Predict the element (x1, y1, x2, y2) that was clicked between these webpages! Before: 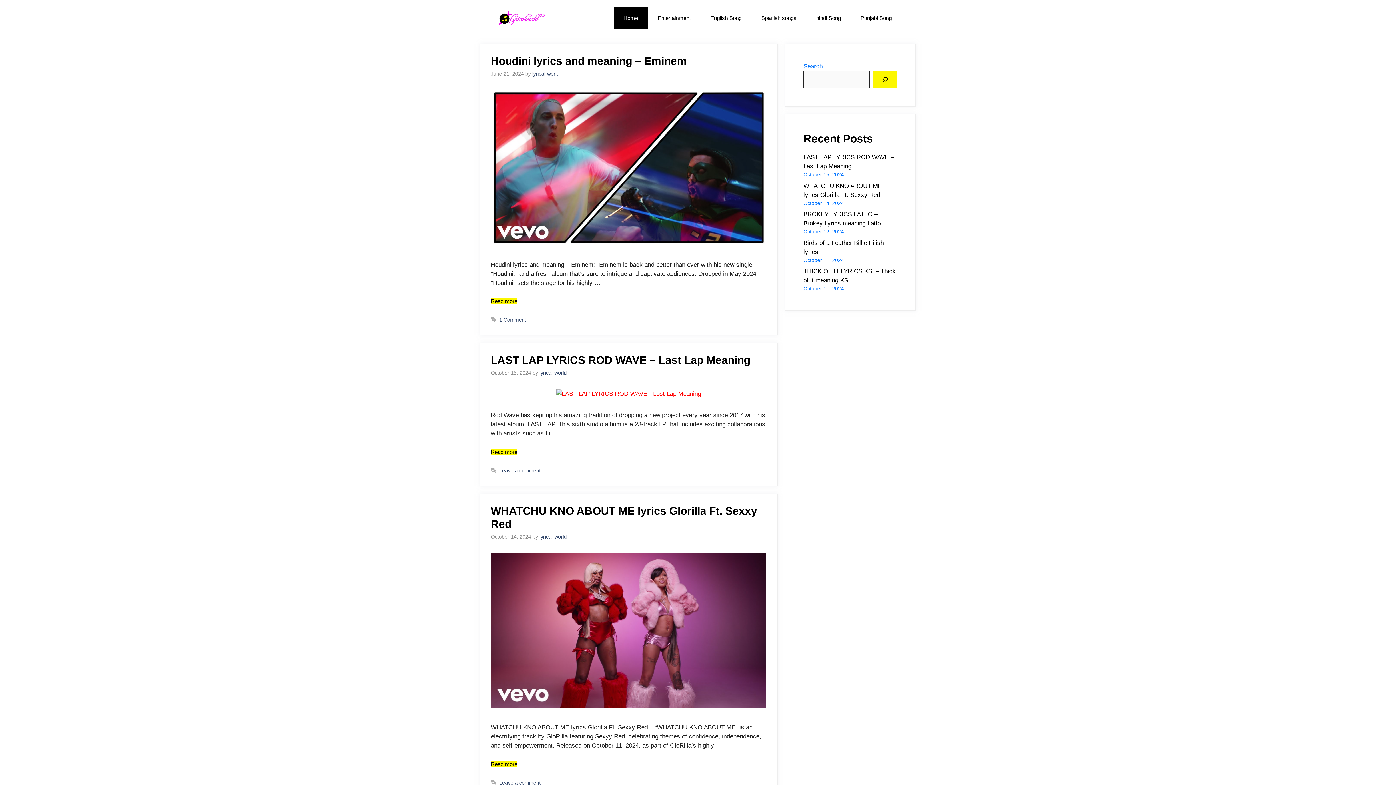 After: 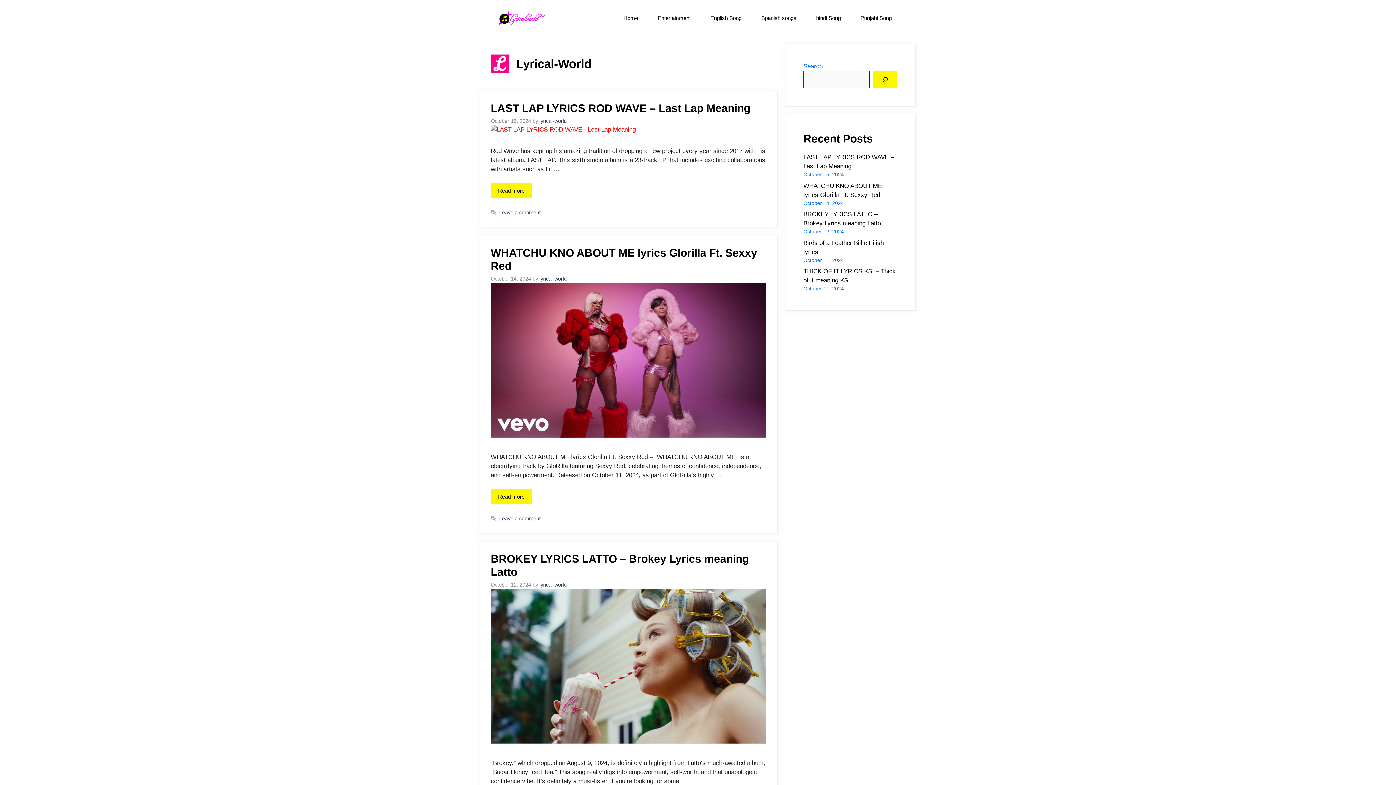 Action: label: lyrical-world bbox: (539, 370, 566, 376)